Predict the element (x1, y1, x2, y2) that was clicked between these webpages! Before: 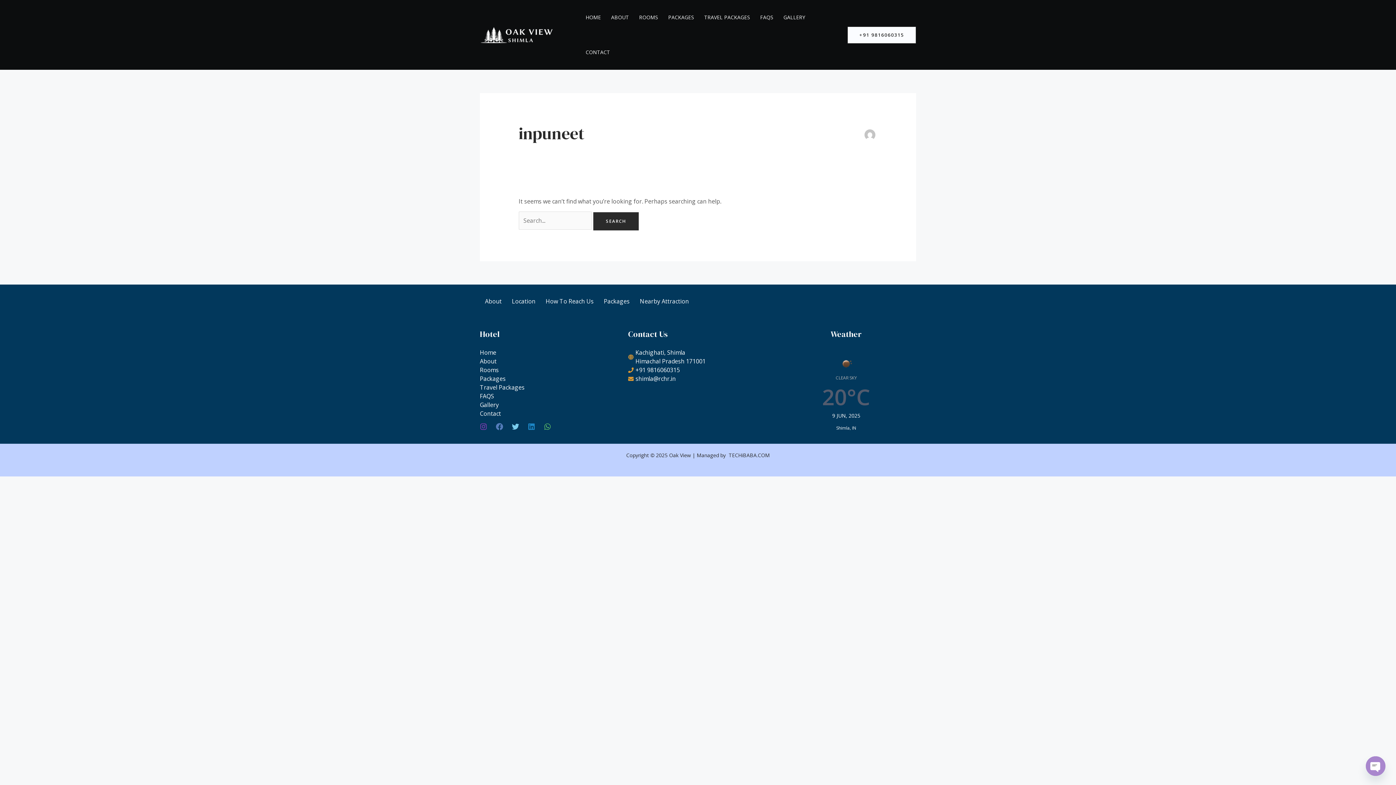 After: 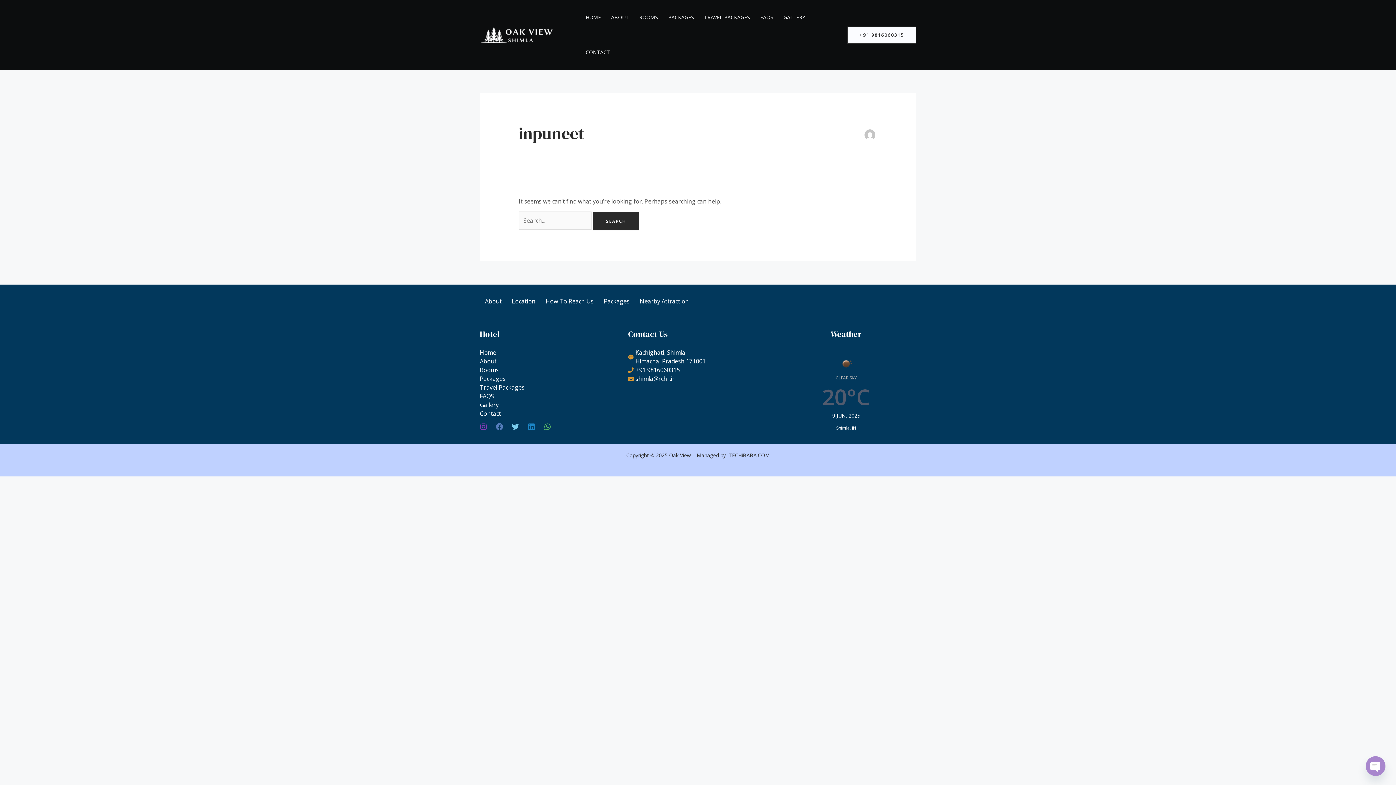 Action: label: Twitter bbox: (512, 423, 519, 430)